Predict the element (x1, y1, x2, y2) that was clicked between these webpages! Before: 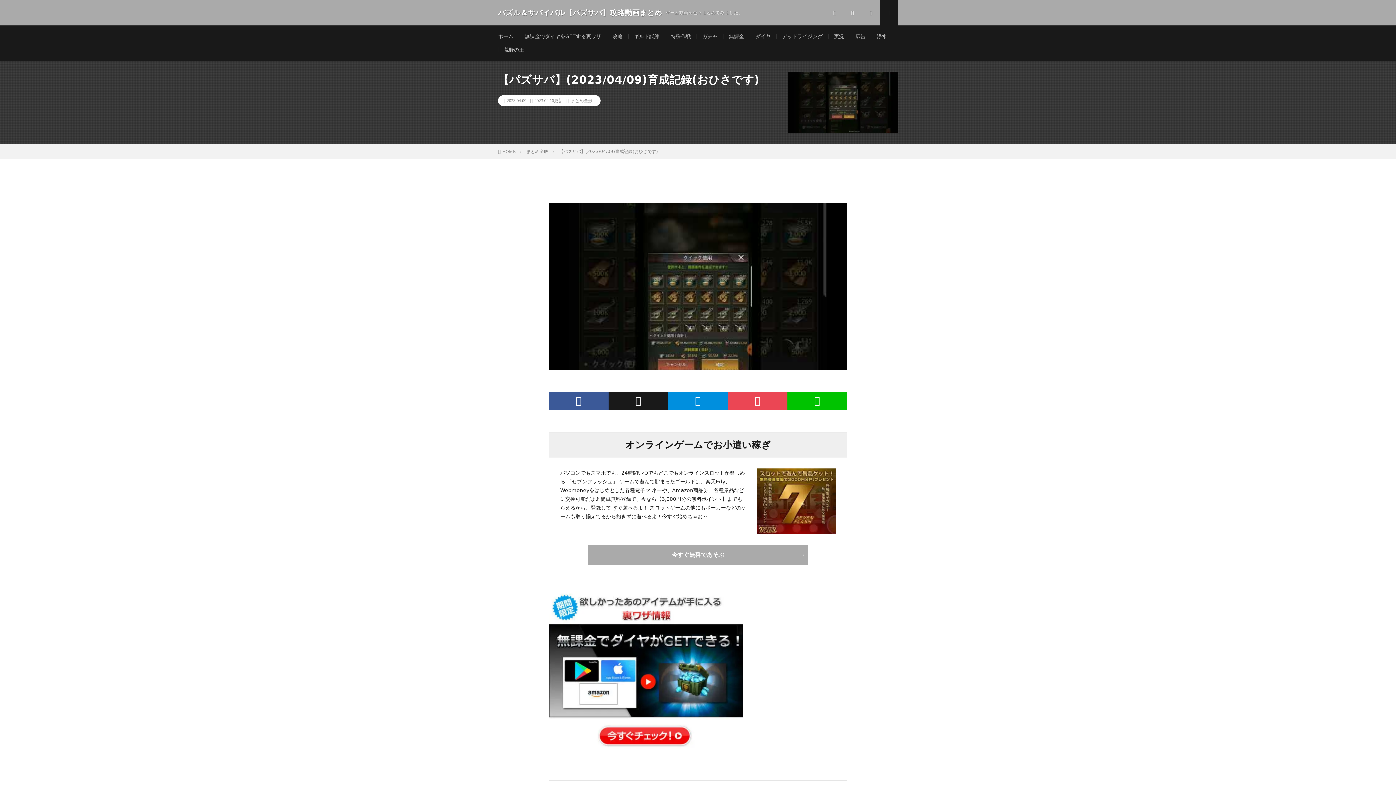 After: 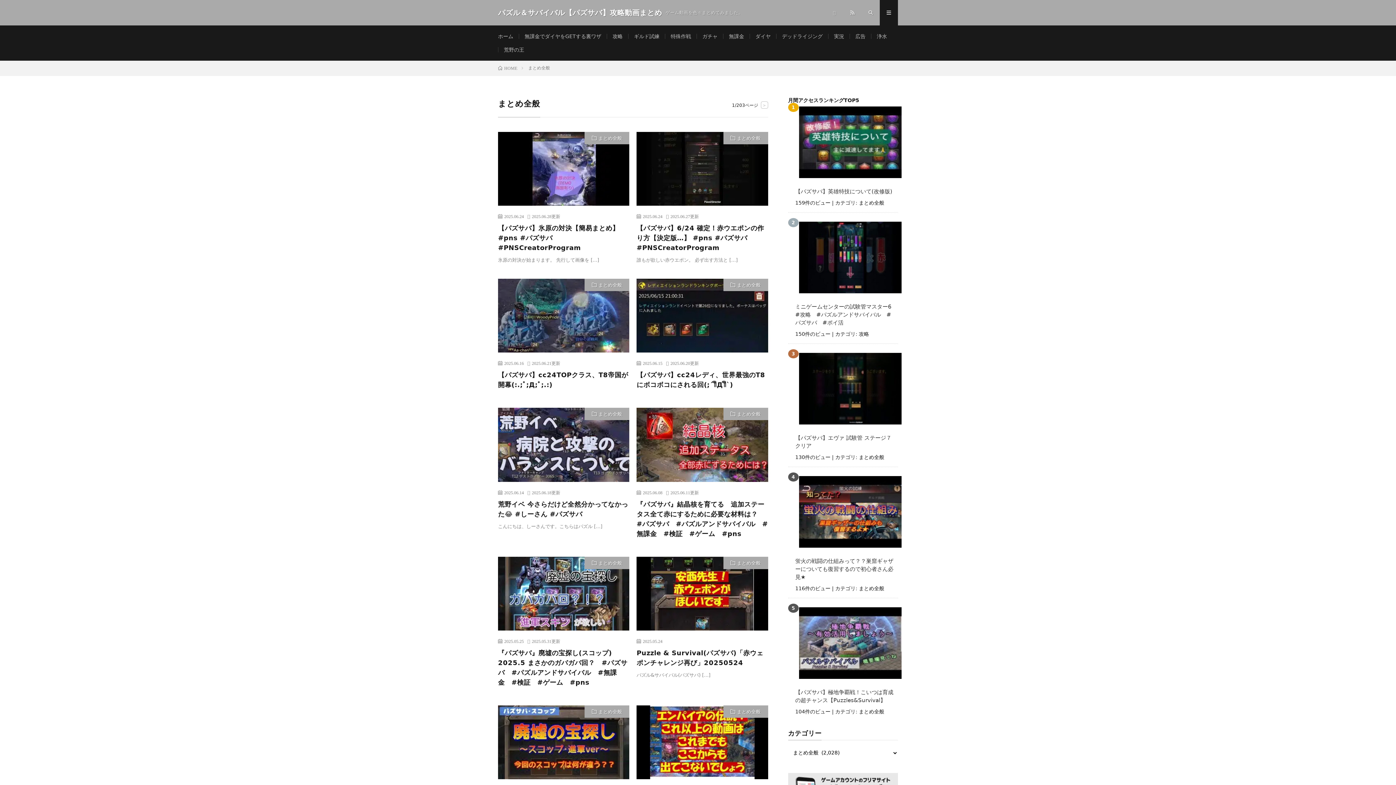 Action: label: まとめ全般 bbox: (526, 149, 548, 154)